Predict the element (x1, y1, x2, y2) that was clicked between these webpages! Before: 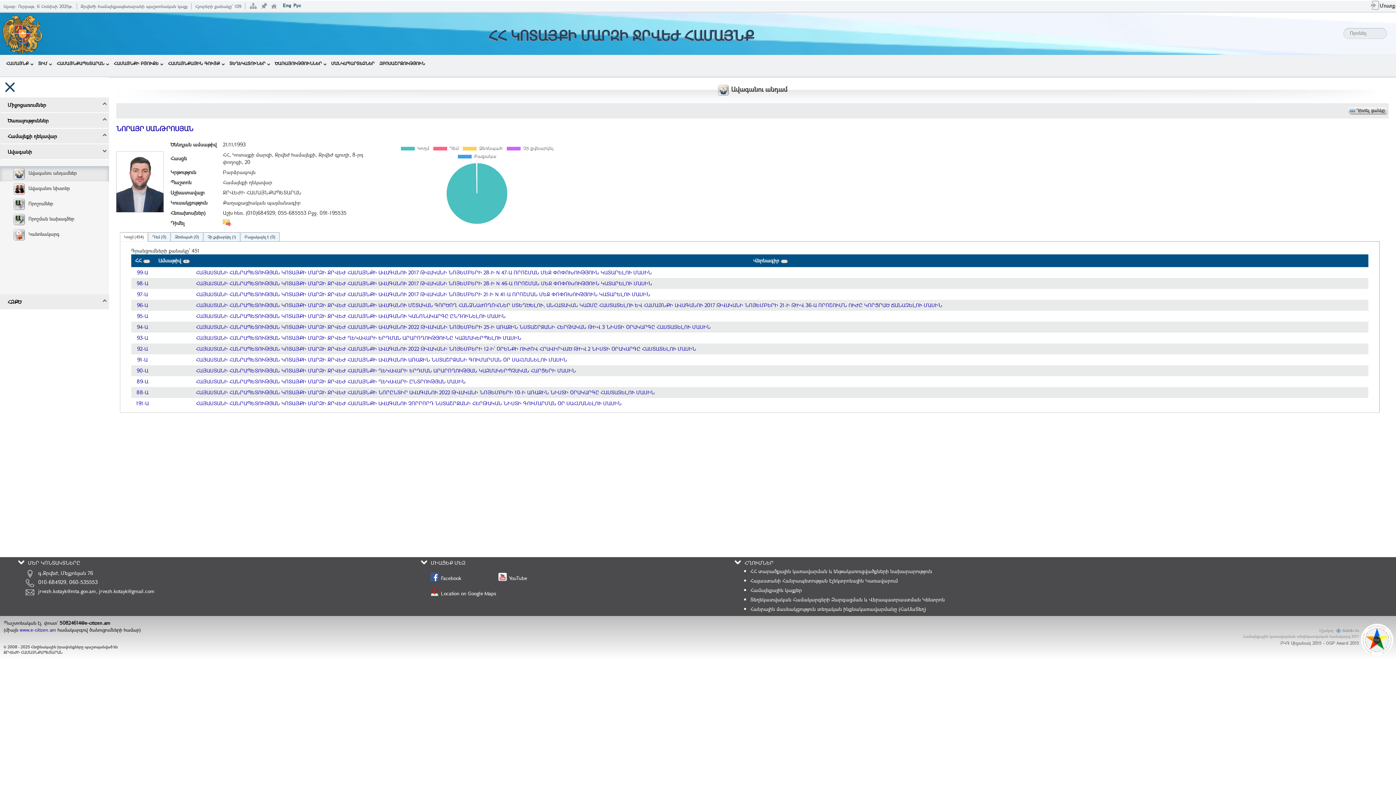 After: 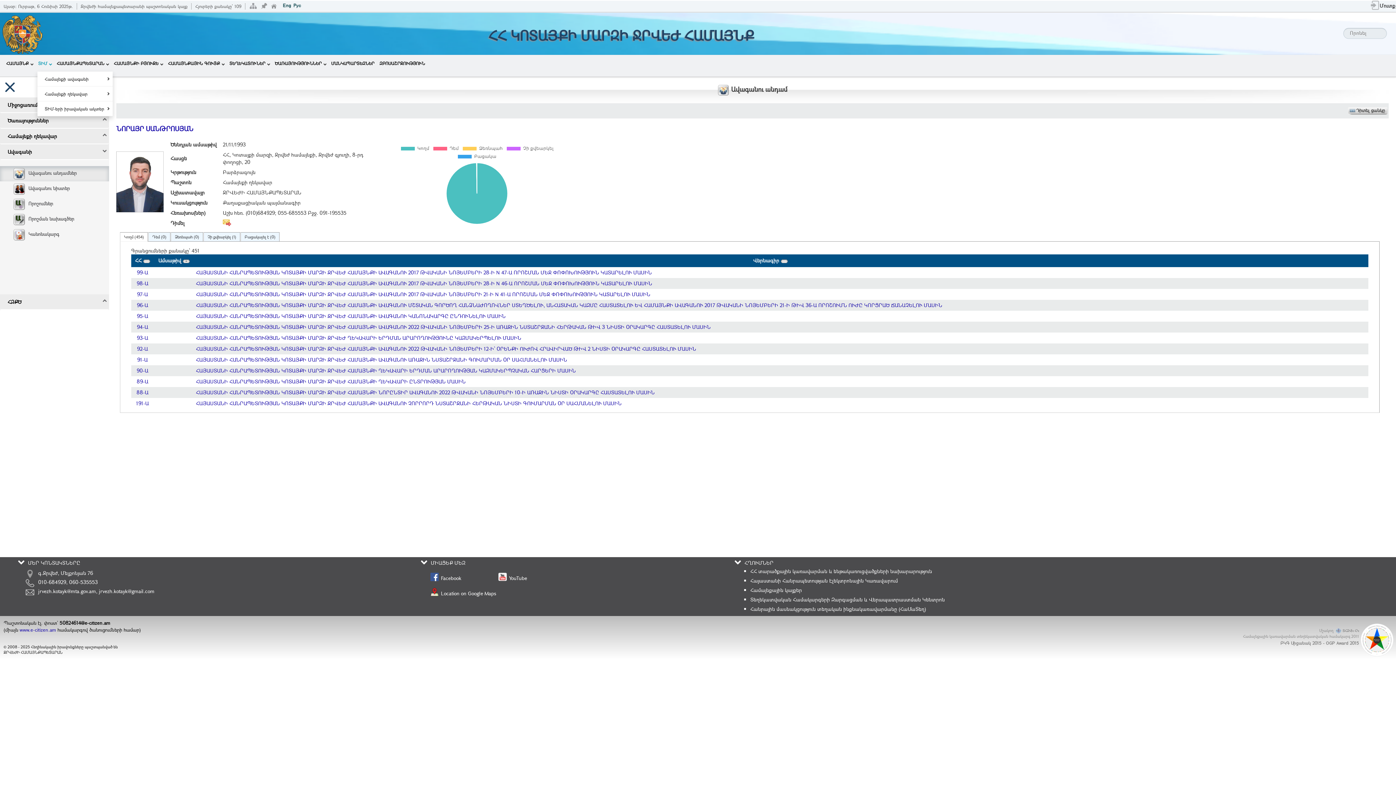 Action: label: ՏԻՄ bbox: (37, 54, 52, 71)